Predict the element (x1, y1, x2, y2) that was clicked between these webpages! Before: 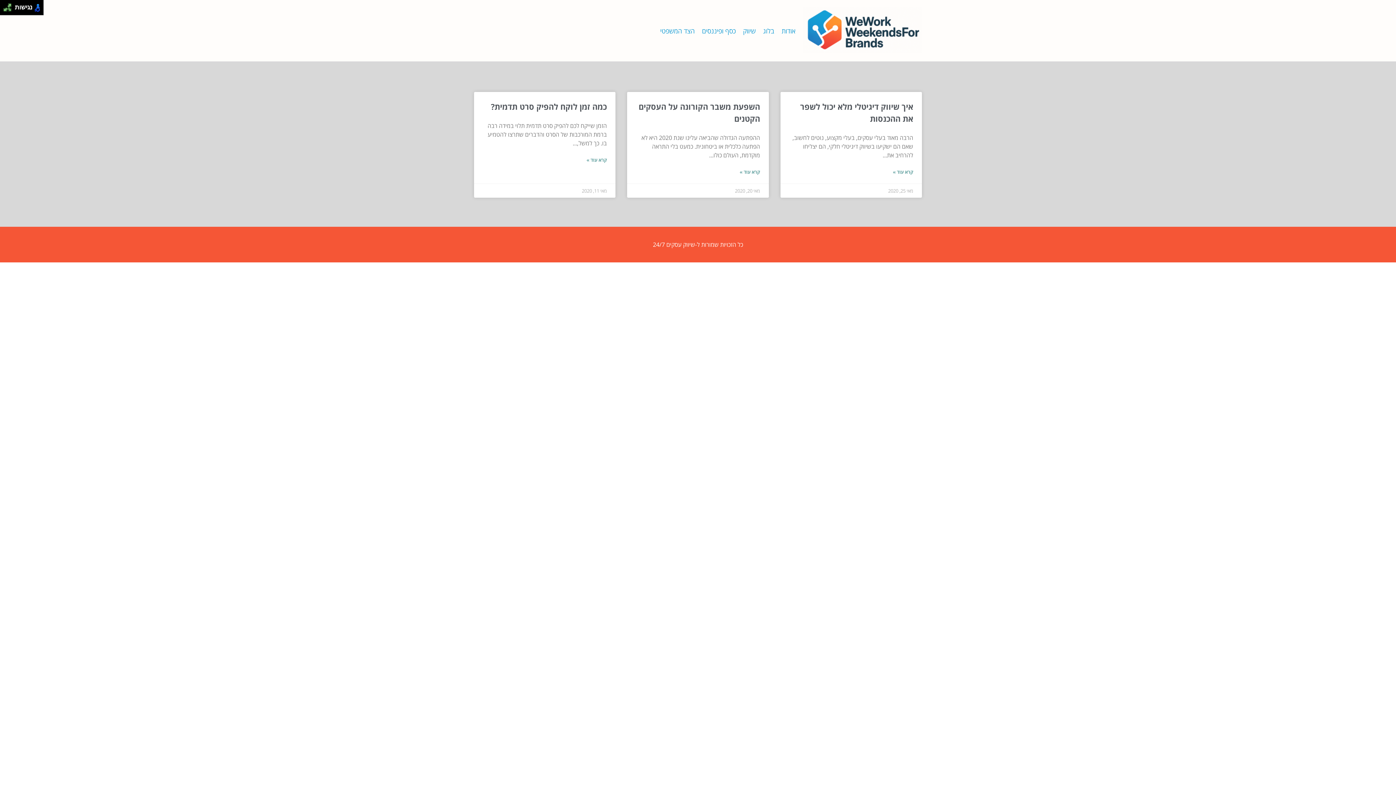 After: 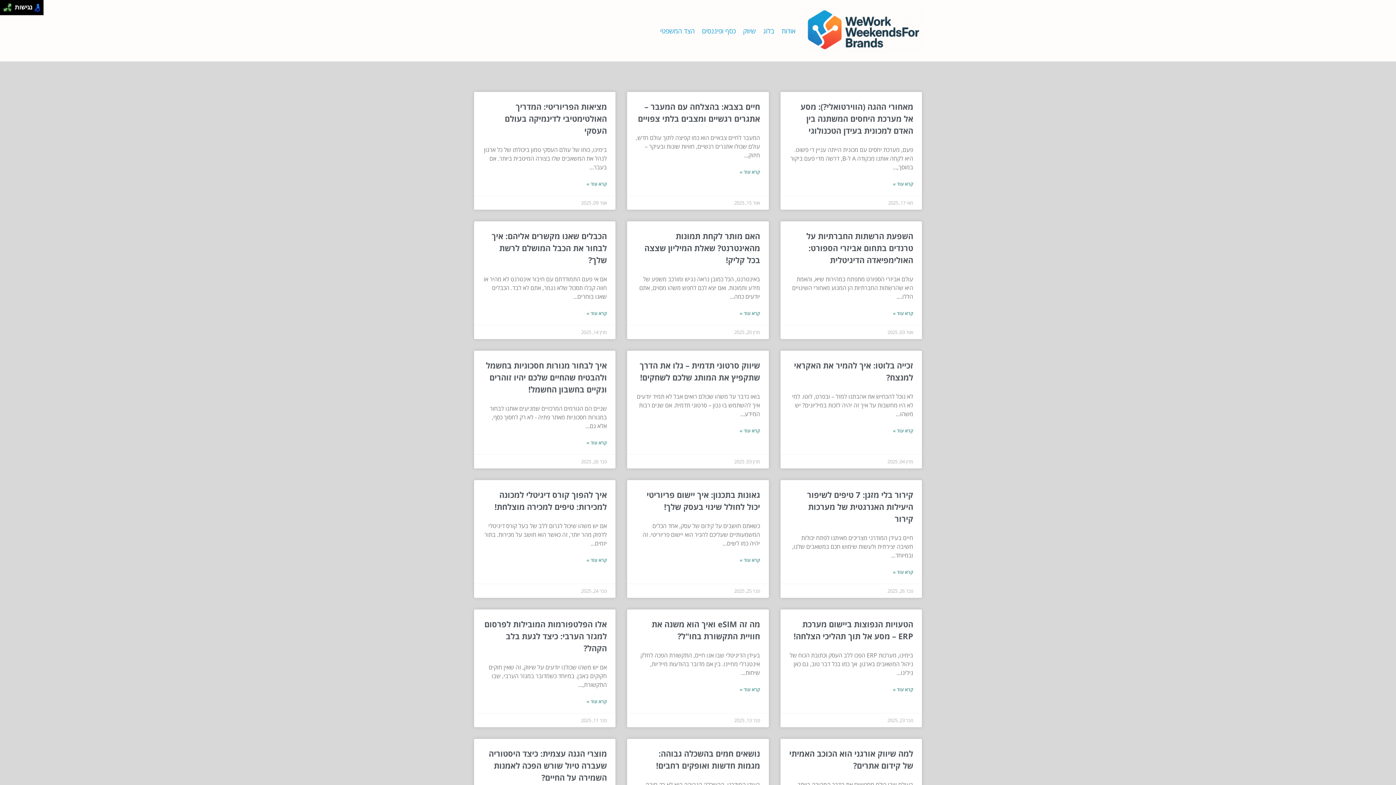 Action: bbox: (763, 26, 774, 35) label: בלוג